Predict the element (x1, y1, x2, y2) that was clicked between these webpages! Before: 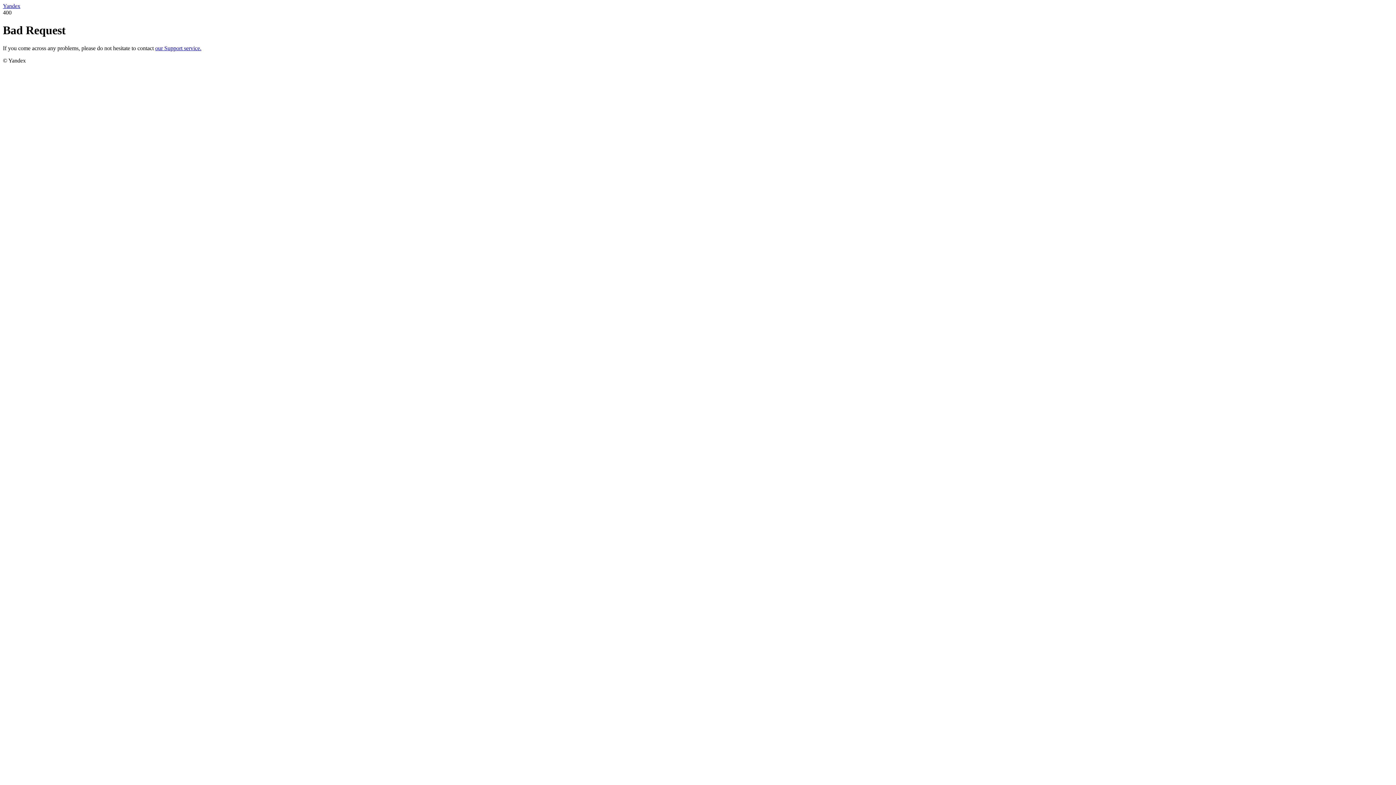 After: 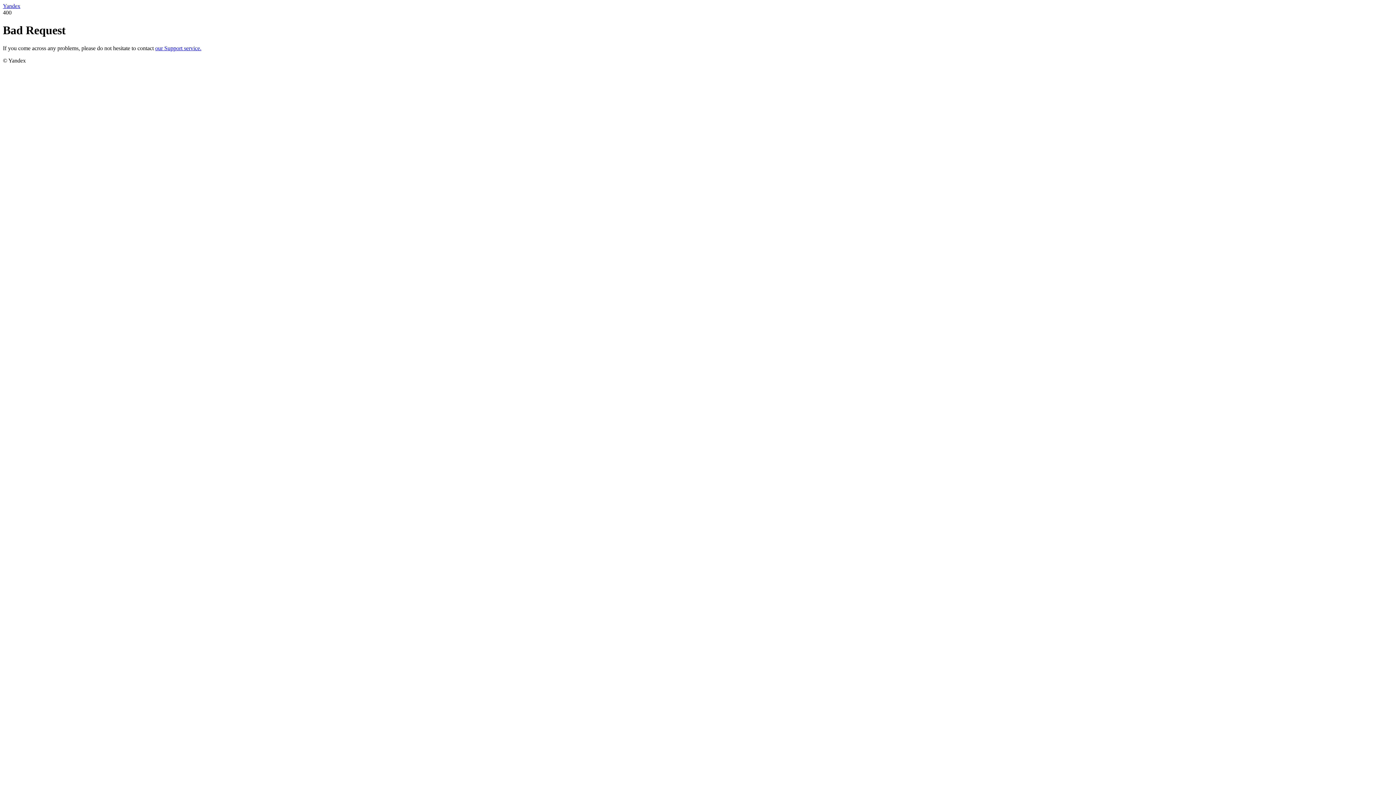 Action: label: Yandex bbox: (2, 2, 20, 9)